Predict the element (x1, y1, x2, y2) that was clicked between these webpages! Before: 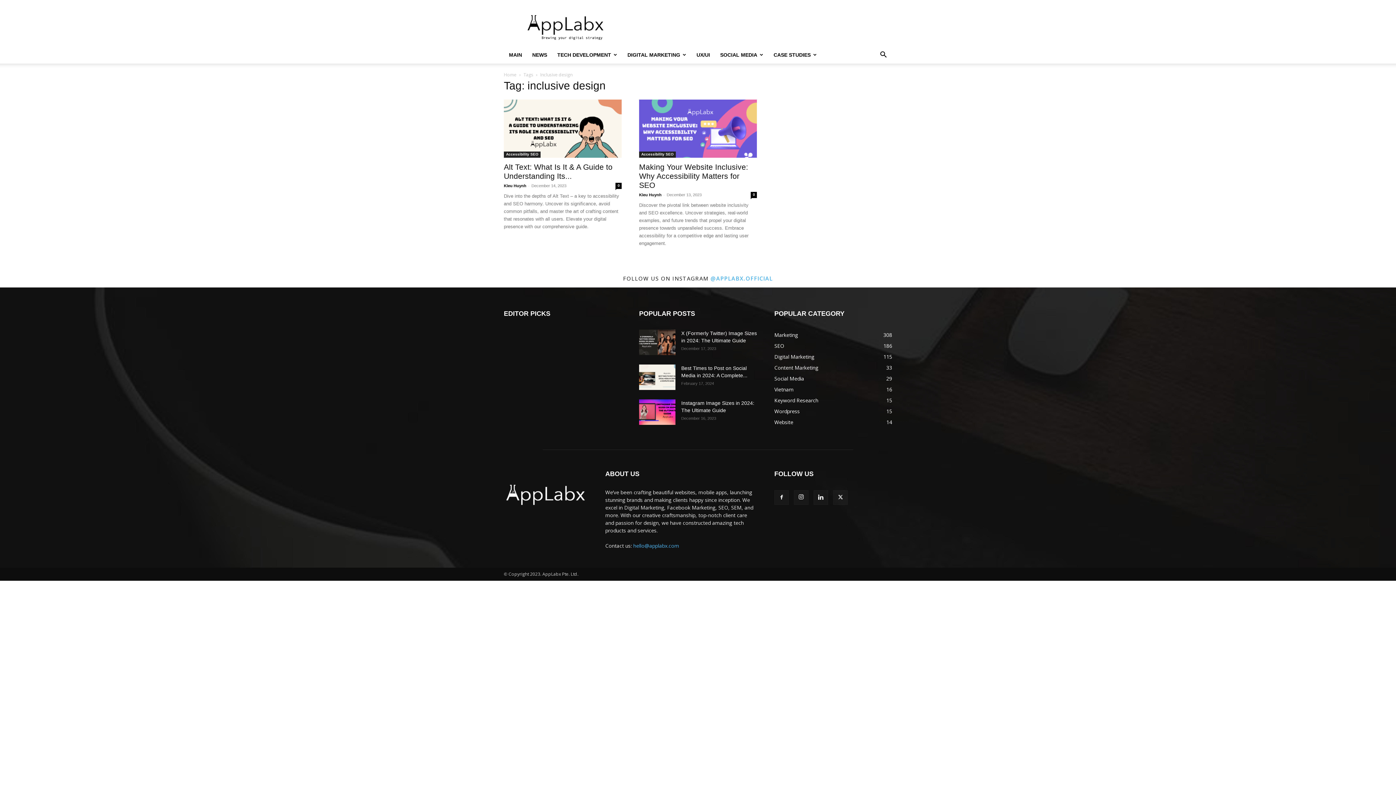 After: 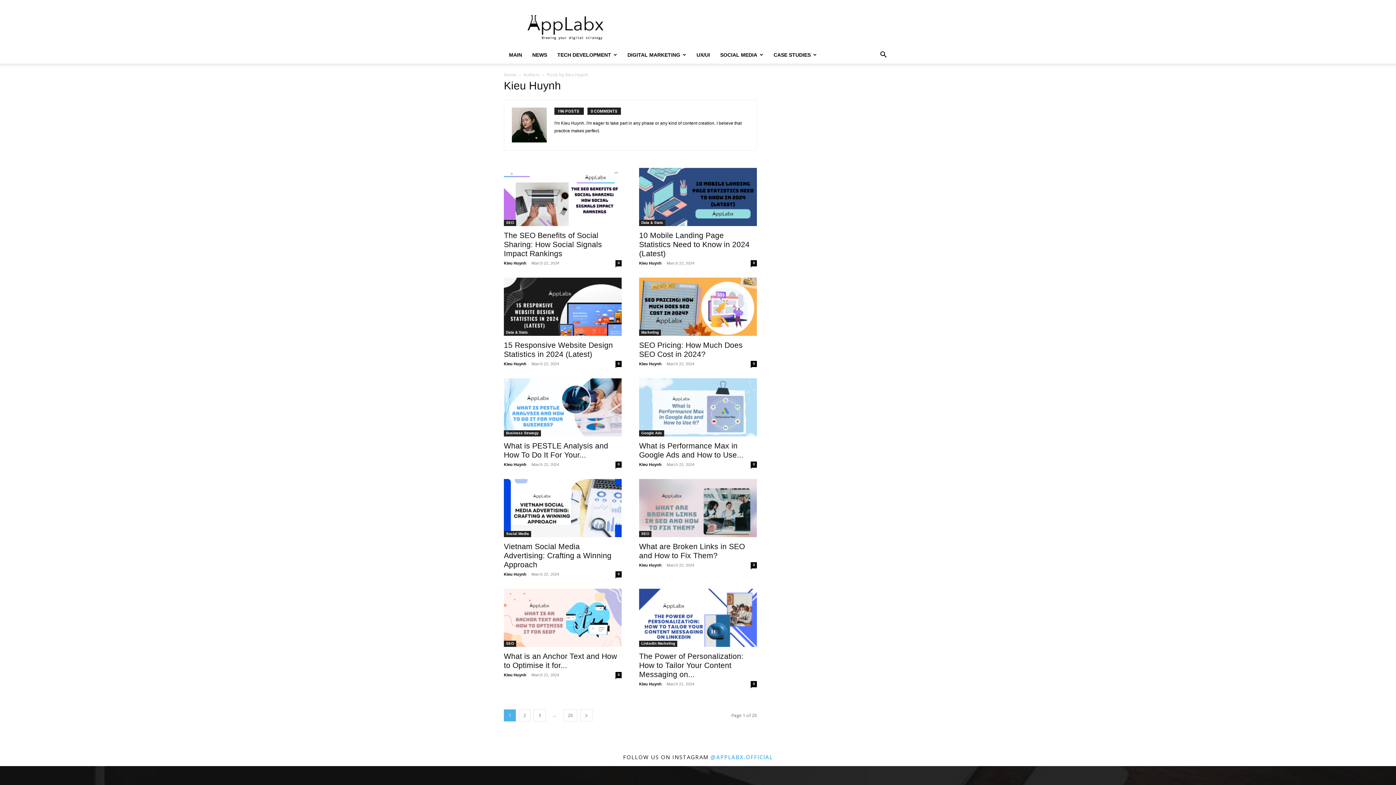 Action: label: Kieu Huynh bbox: (639, 192, 661, 197)